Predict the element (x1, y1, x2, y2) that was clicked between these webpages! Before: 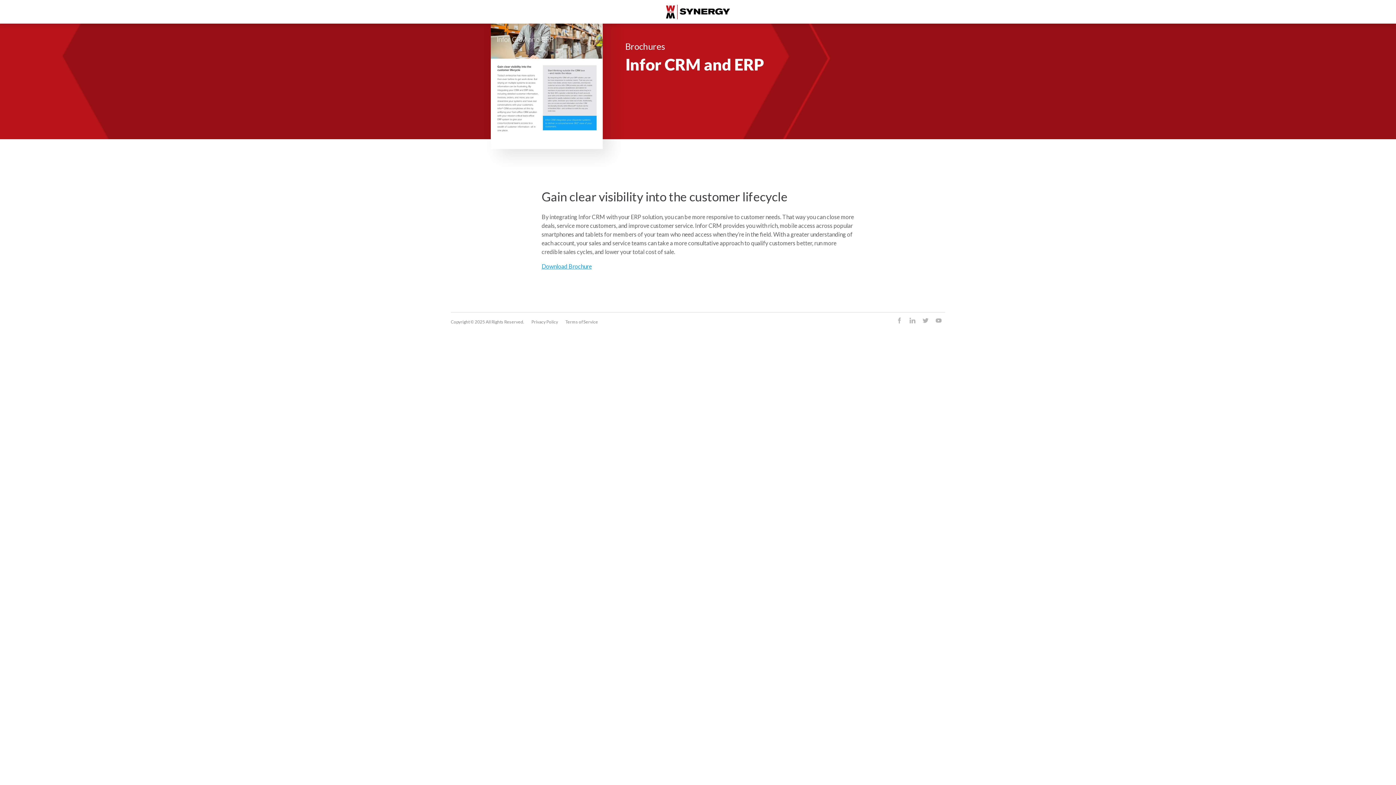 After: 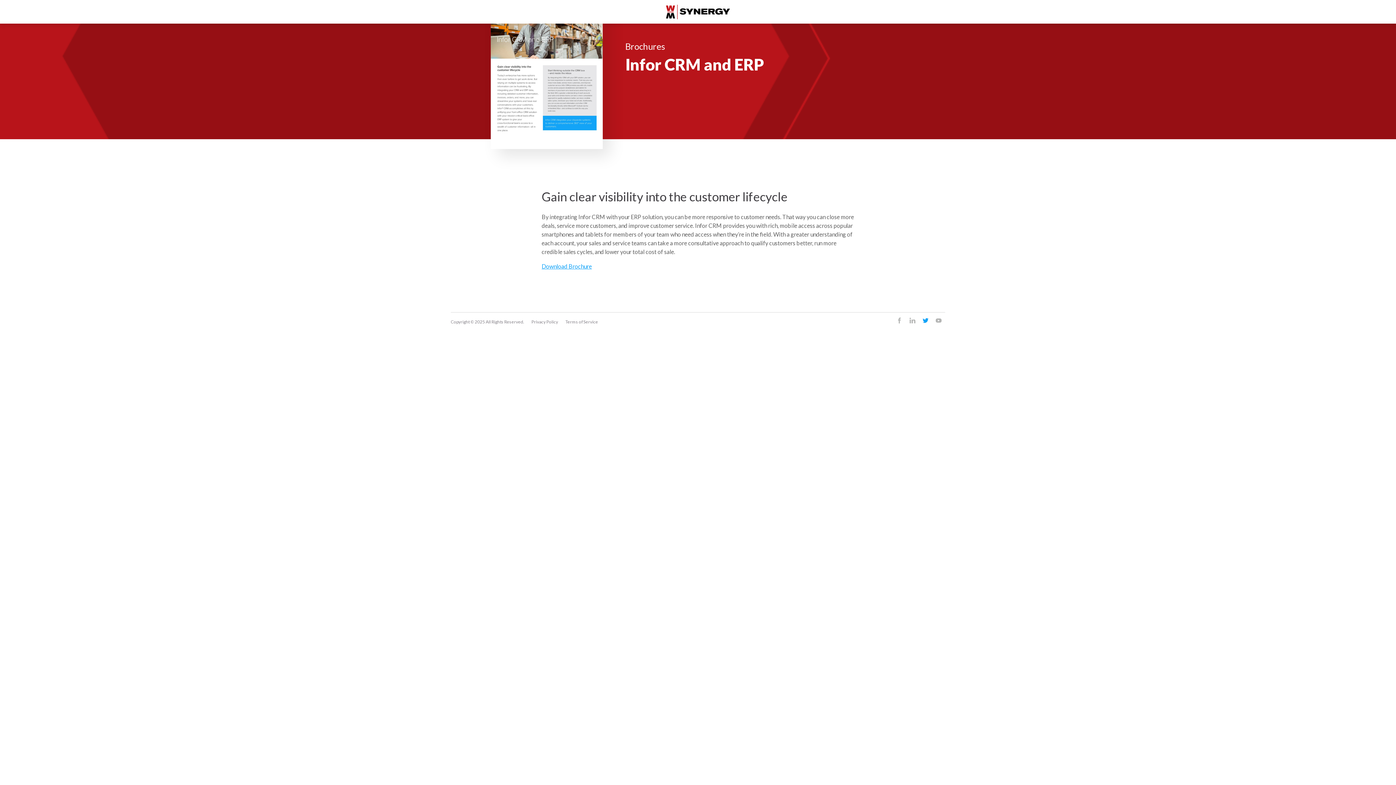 Action: label: Follow us on Twitter bbox: (922, 317, 928, 324)